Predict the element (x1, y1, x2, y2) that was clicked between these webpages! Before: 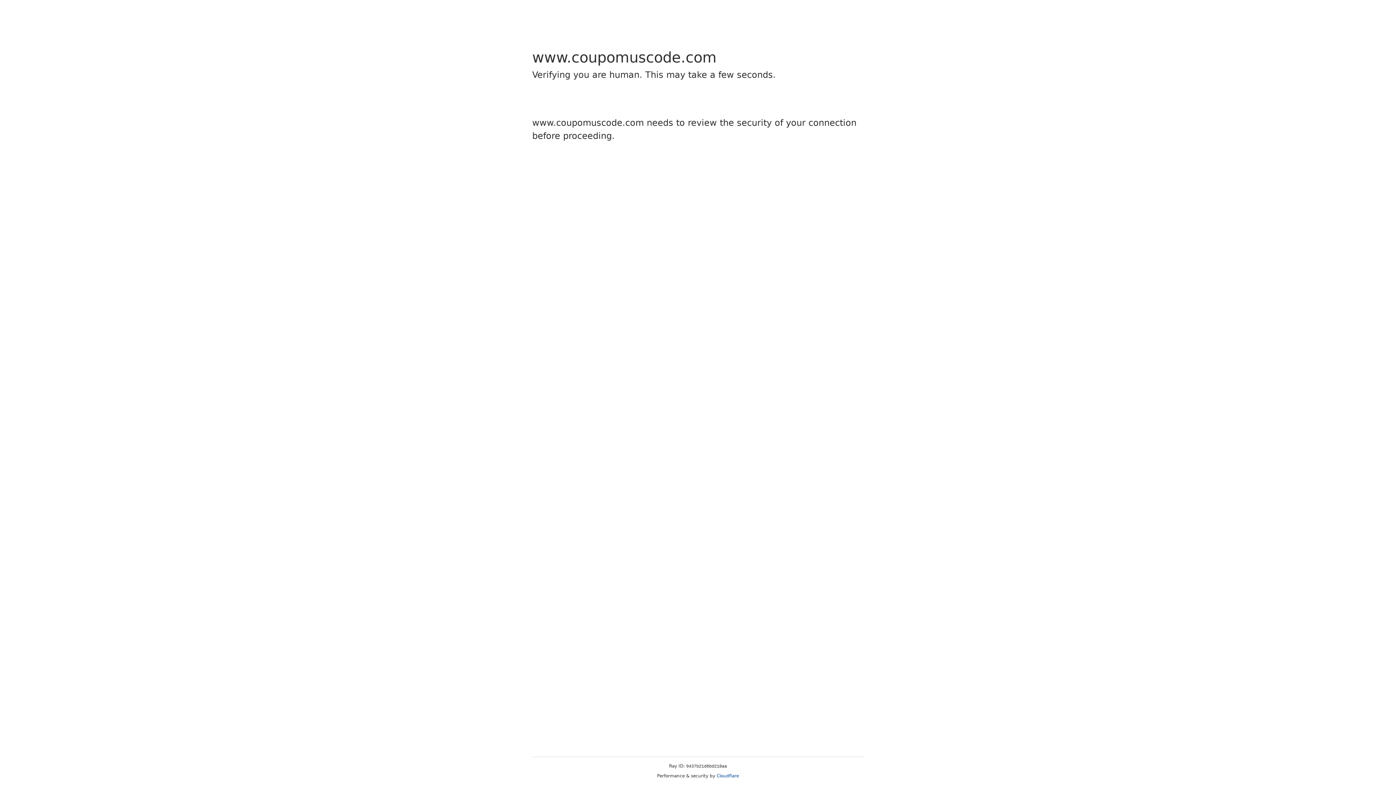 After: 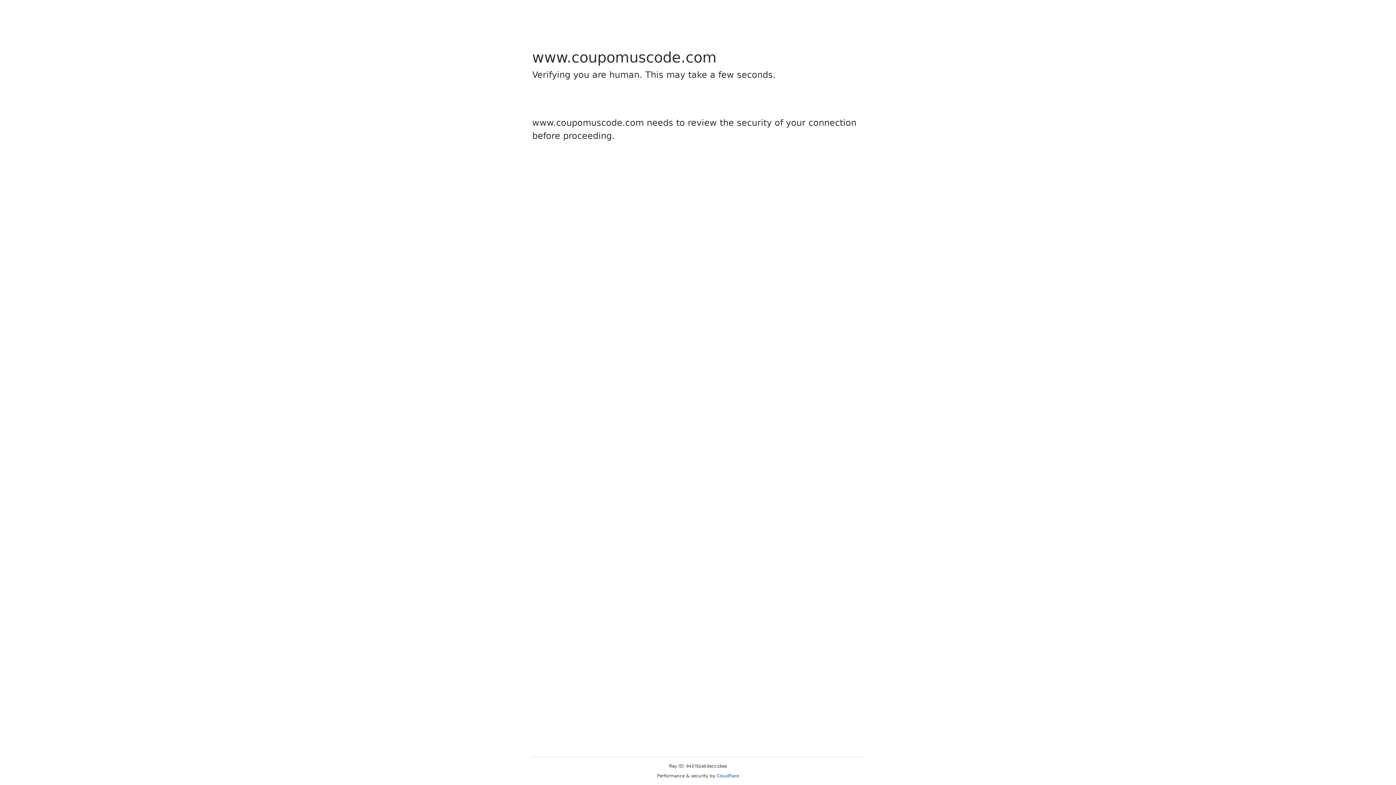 Action: bbox: (716, 773, 739, 778) label: Cloudflare